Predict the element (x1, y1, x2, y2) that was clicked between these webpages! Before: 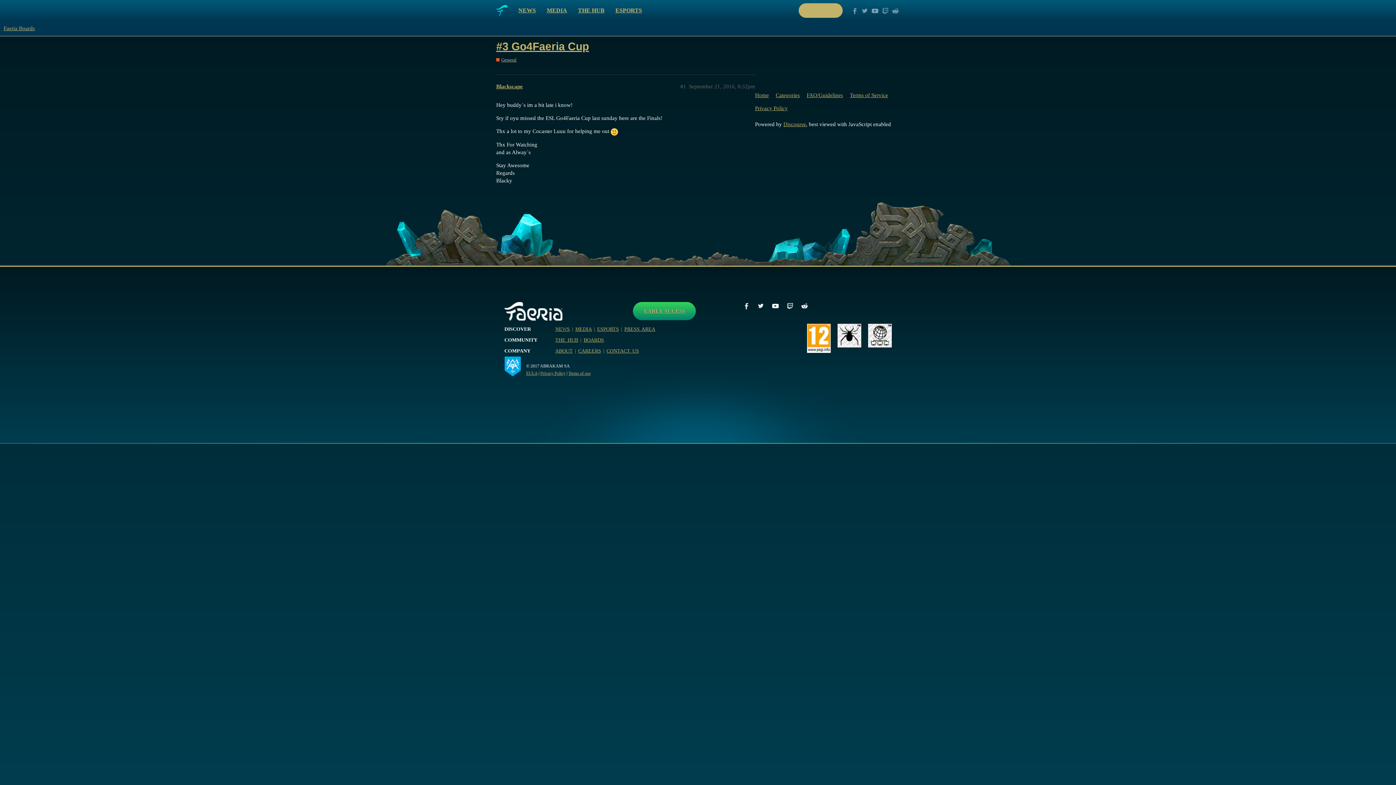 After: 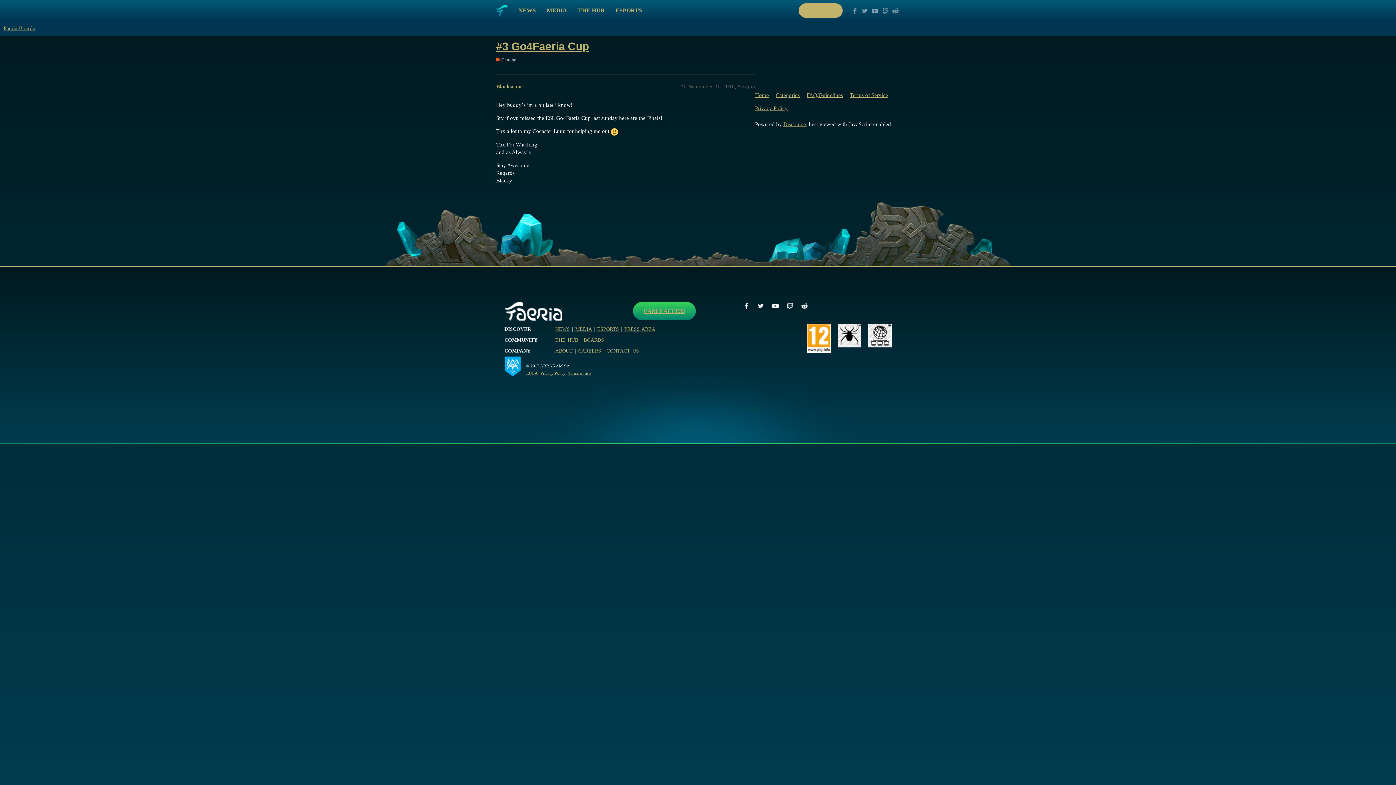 Action: label: ABOUT bbox: (555, 348, 572, 353)